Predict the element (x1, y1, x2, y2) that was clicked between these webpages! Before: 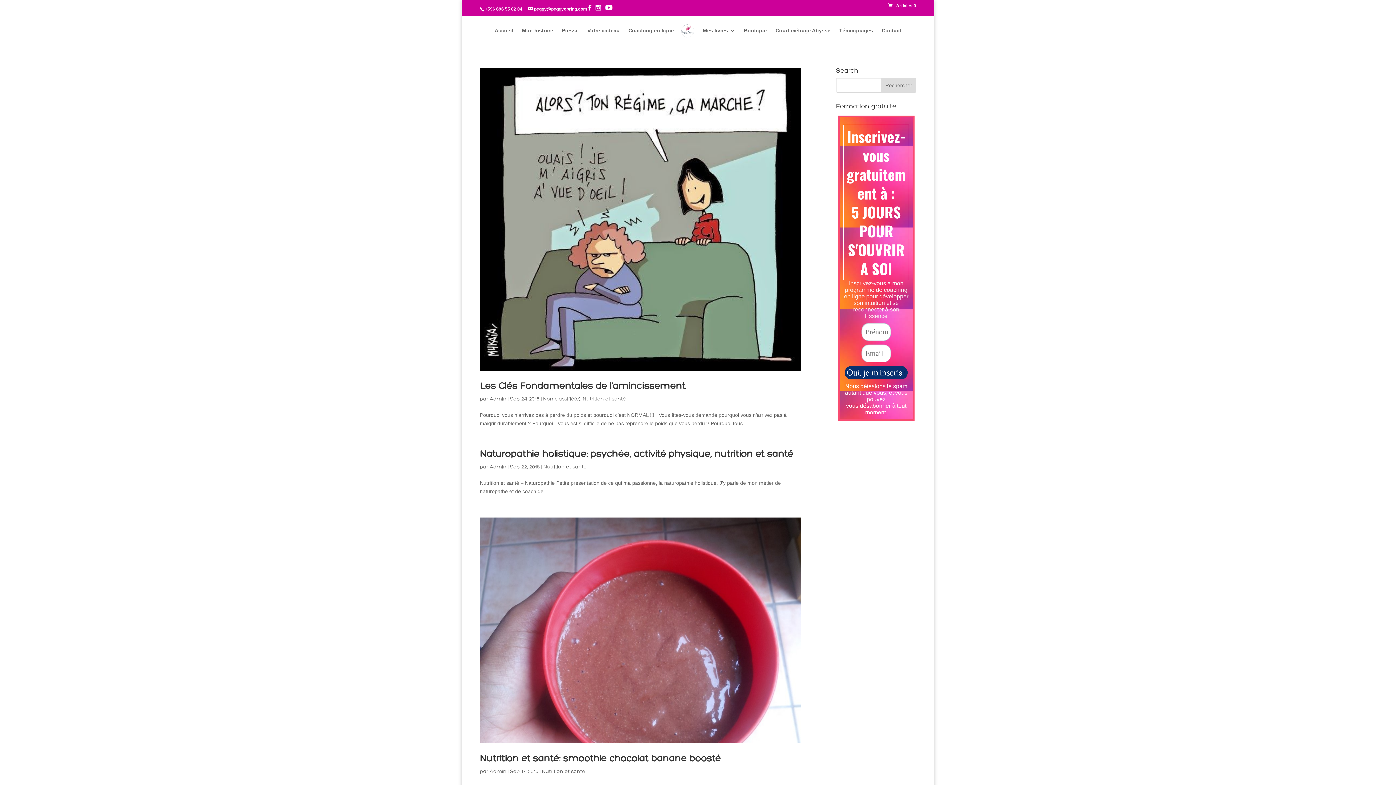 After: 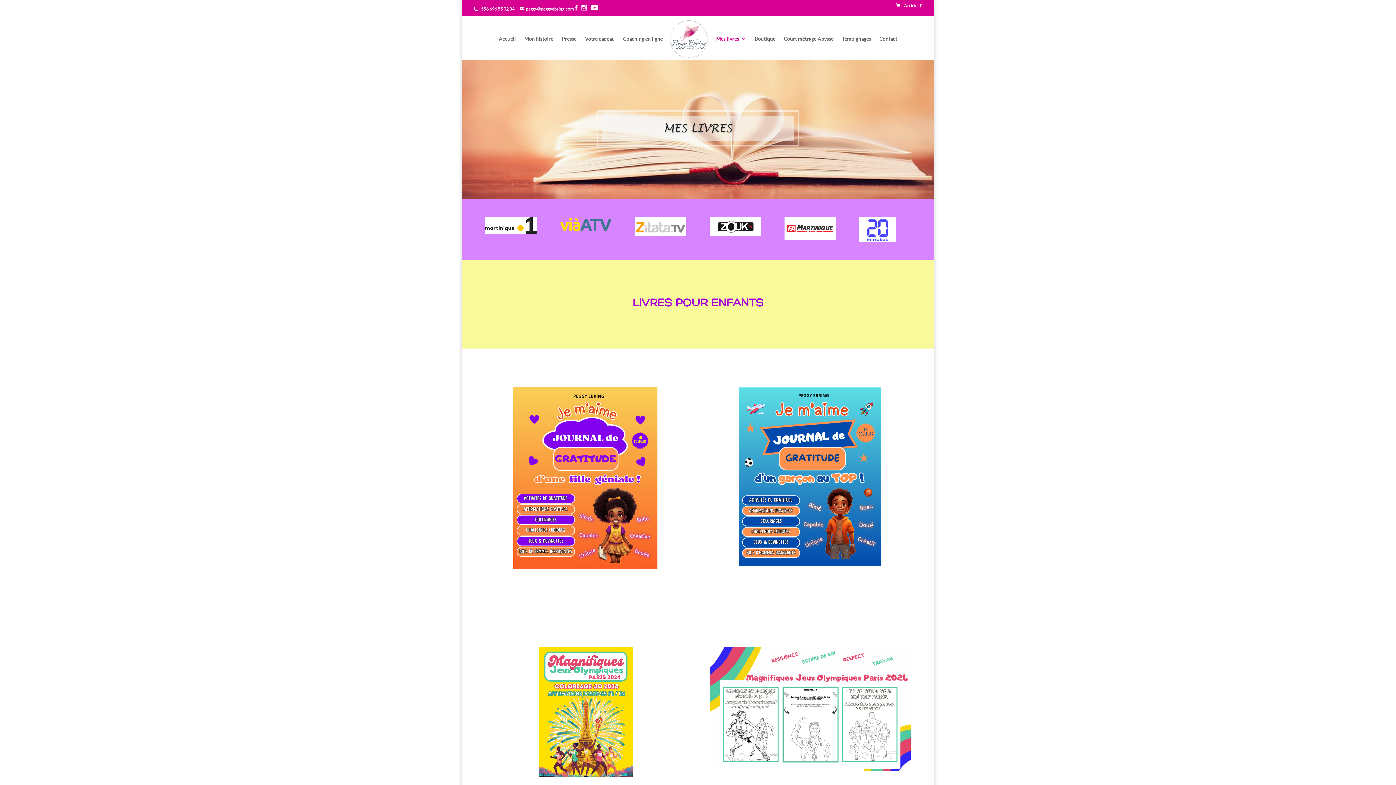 Action: label: Mes livres bbox: (703, 28, 735, 45)